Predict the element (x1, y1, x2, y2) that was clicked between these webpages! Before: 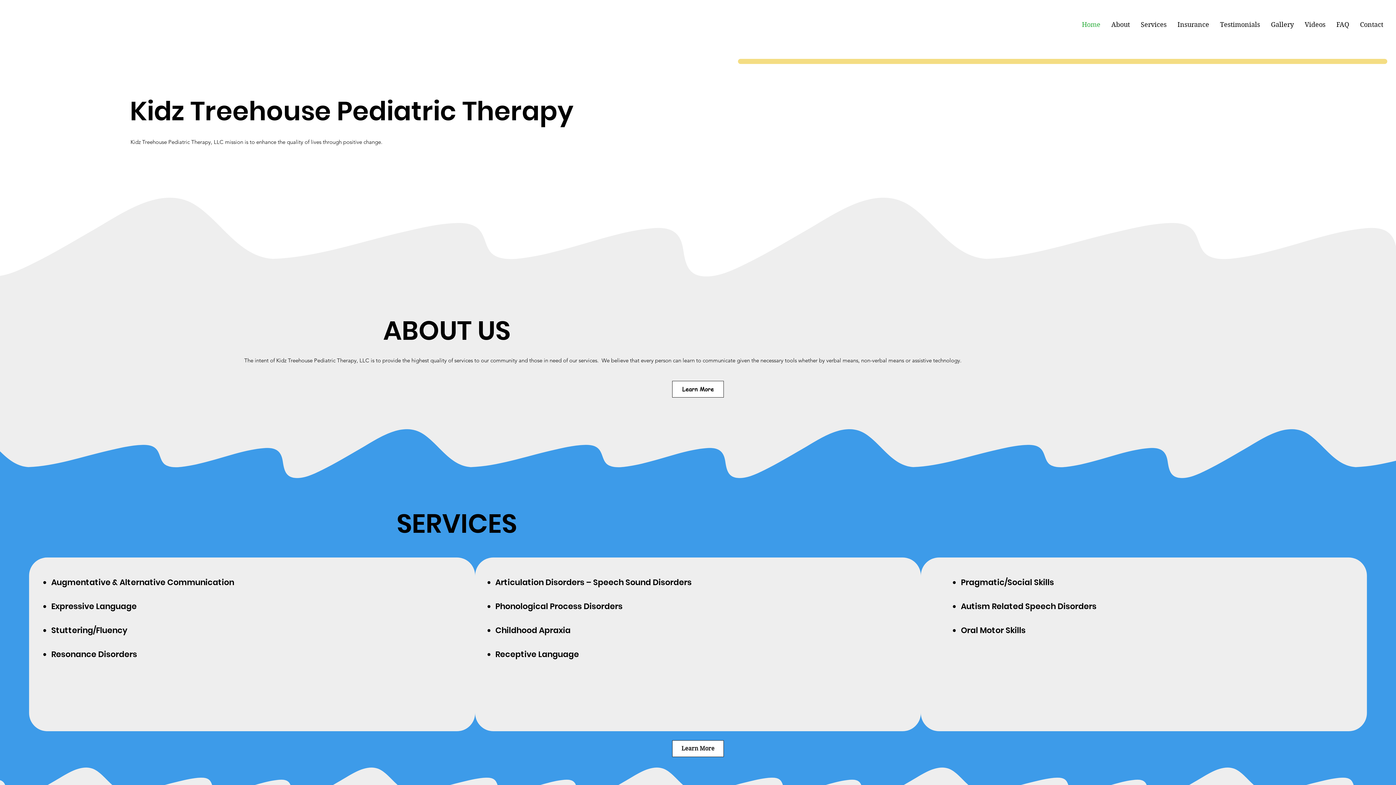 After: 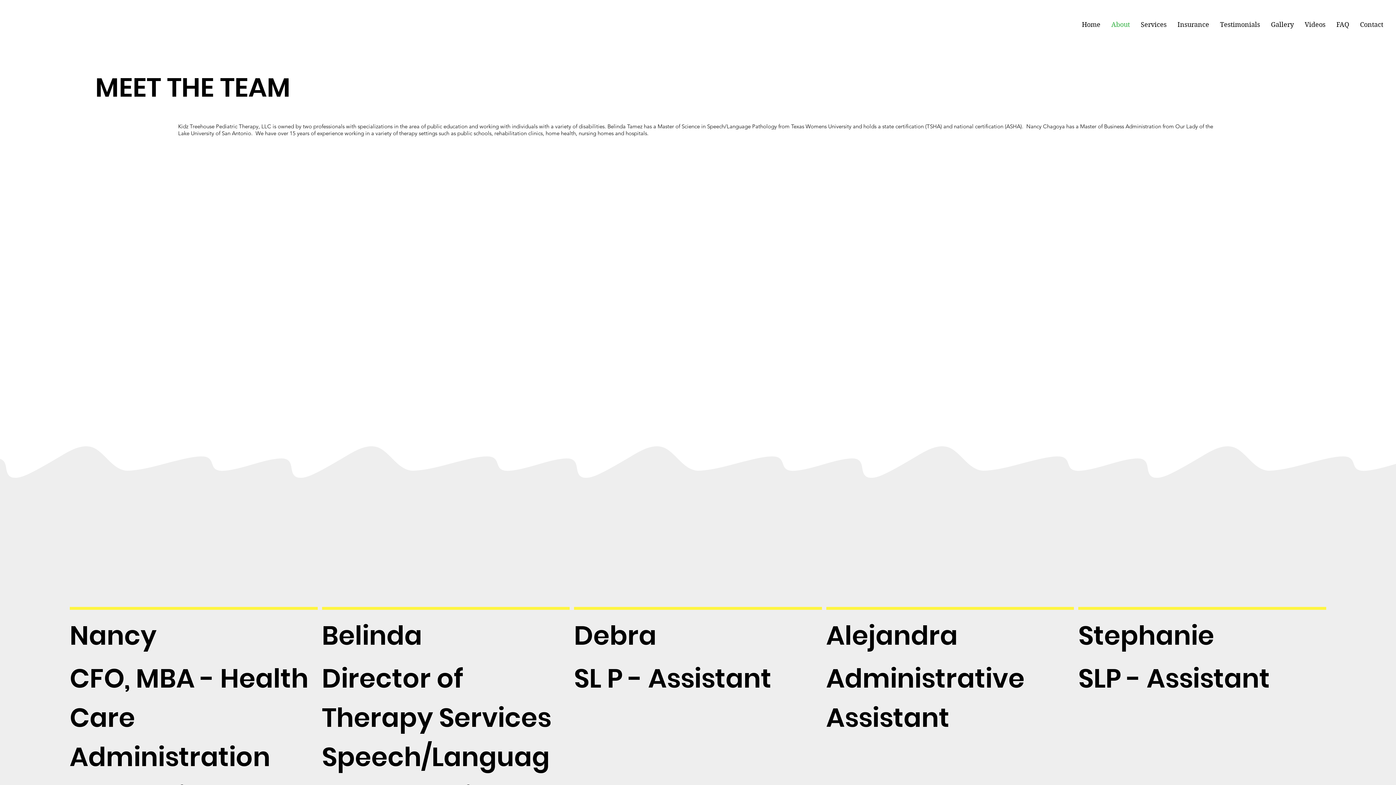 Action: label: About bbox: (1106, 16, 1135, 32)